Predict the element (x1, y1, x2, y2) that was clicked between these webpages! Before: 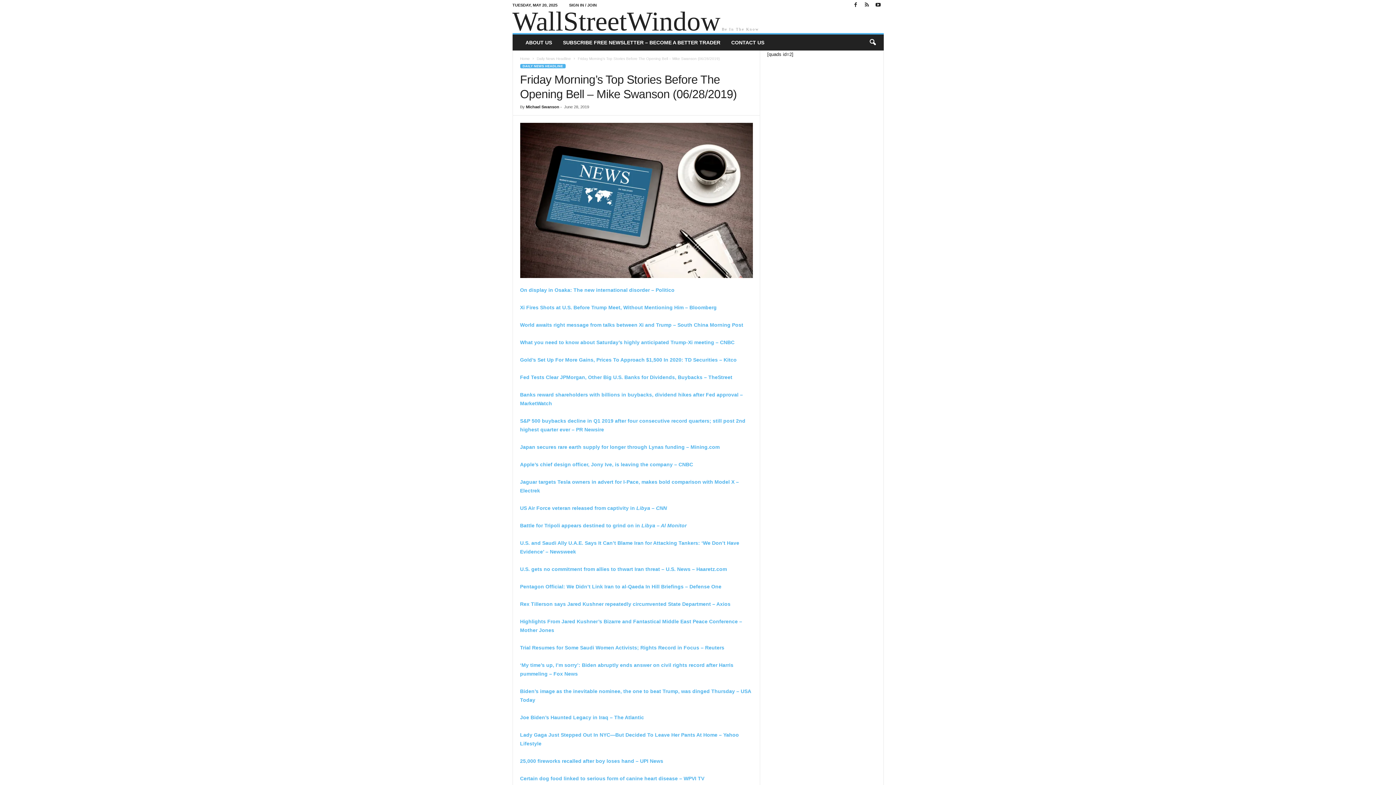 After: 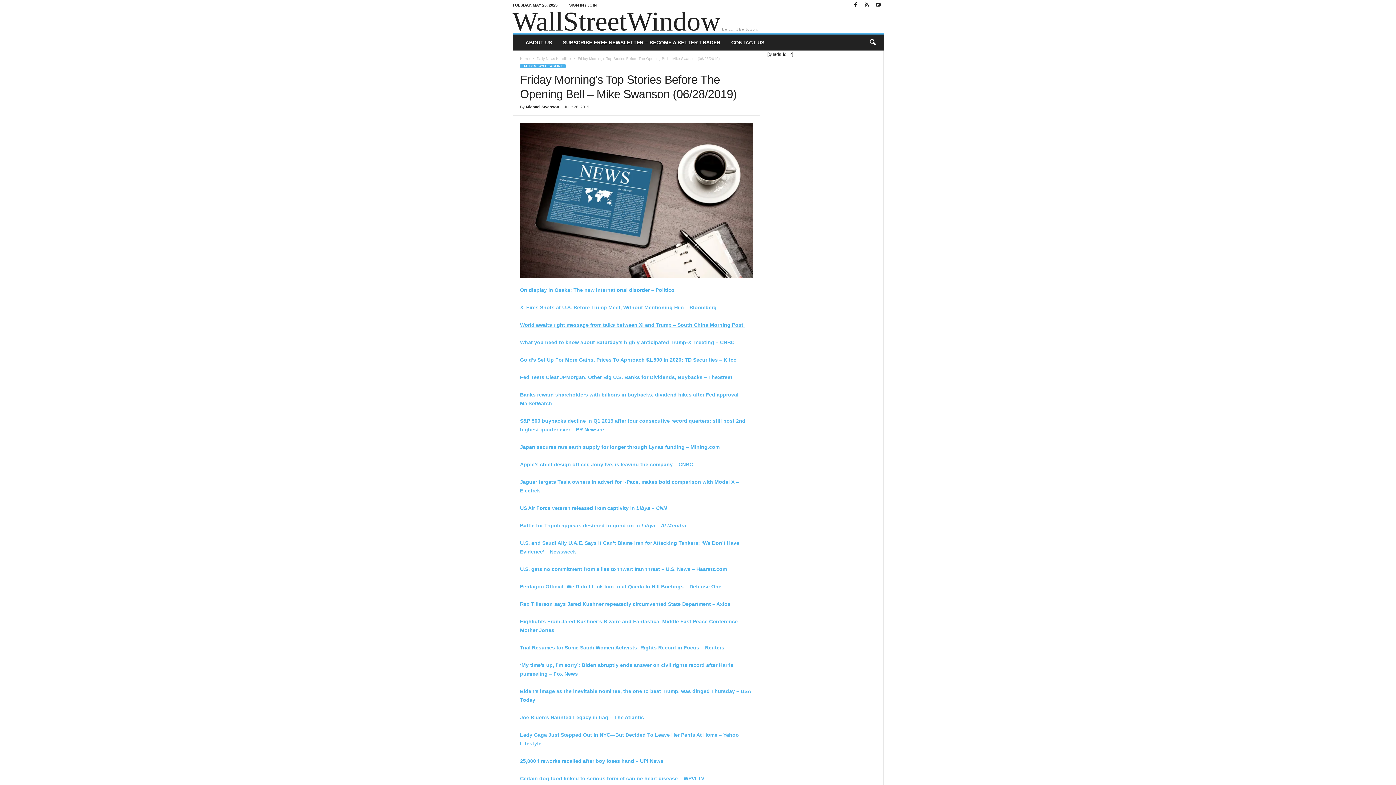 Action: label: World awaits right message from talks between Xi and Trump – South China Morning Post  bbox: (520, 322, 744, 327)